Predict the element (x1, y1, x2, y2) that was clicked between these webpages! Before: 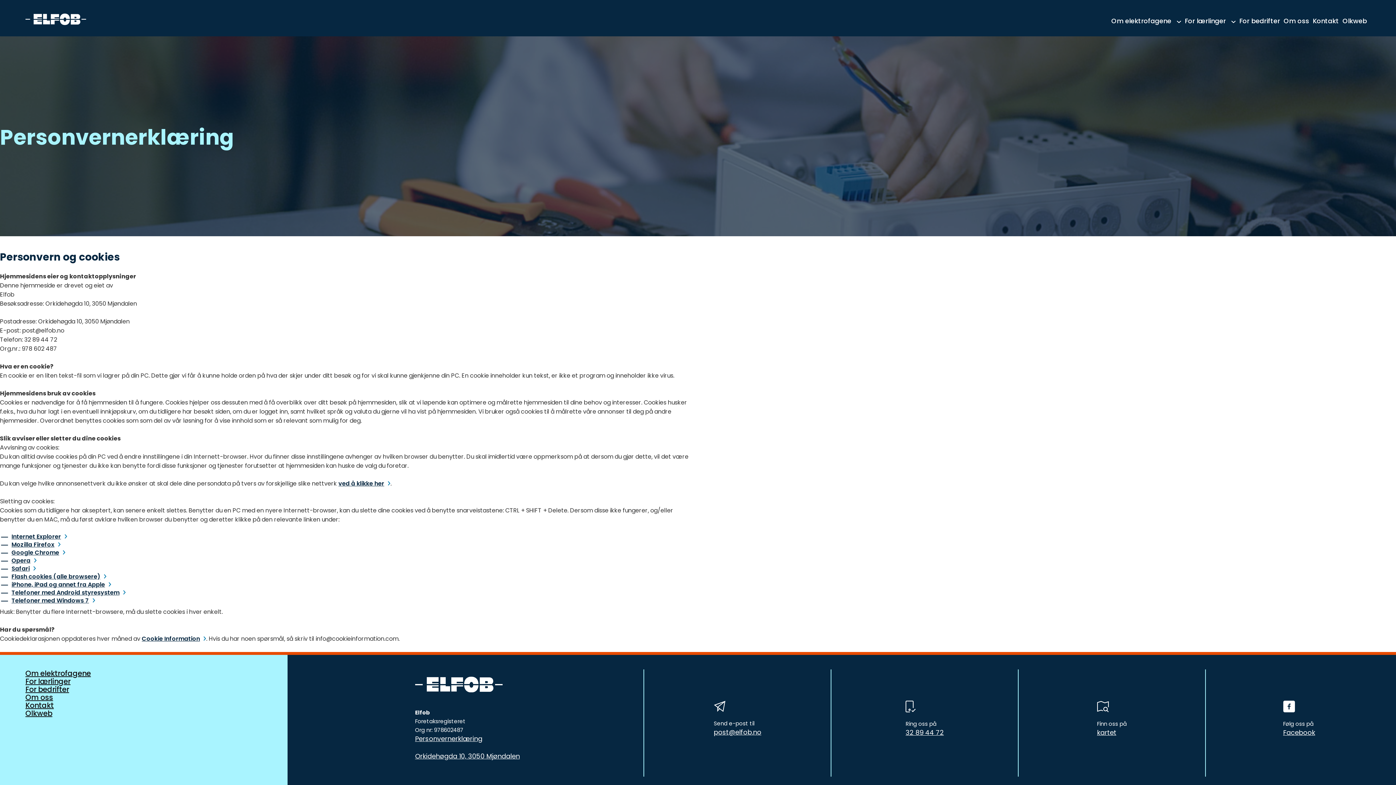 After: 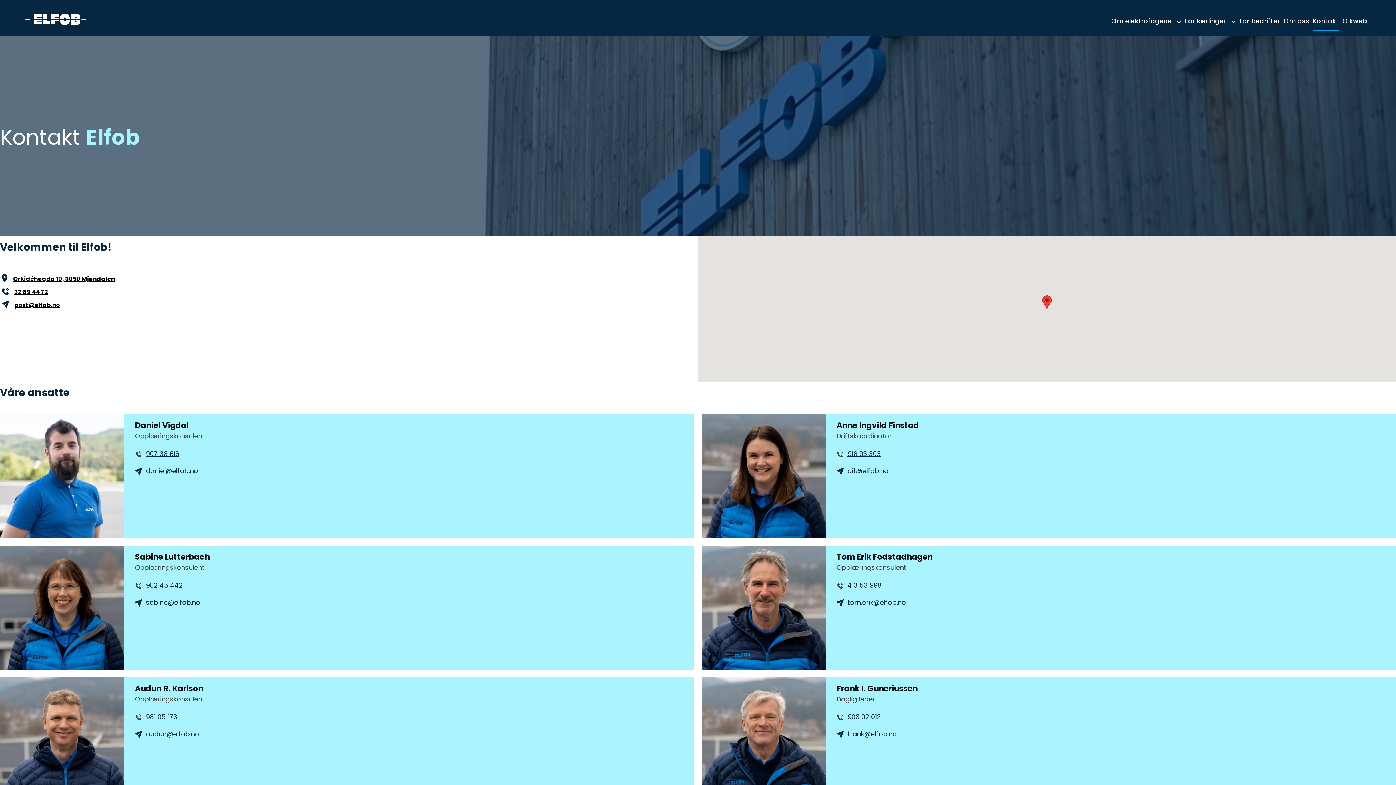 Action: label: Kontakt bbox: (25, 701, 53, 709)